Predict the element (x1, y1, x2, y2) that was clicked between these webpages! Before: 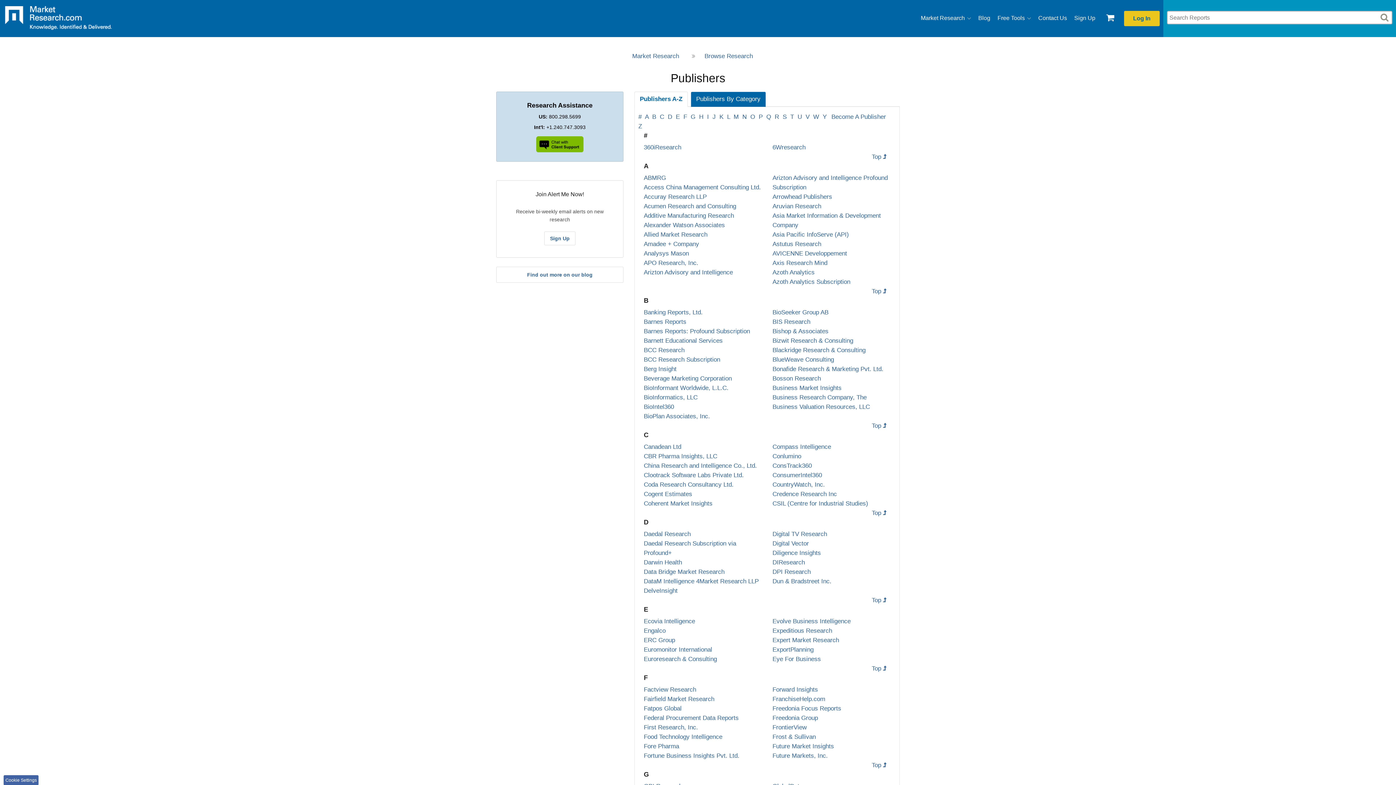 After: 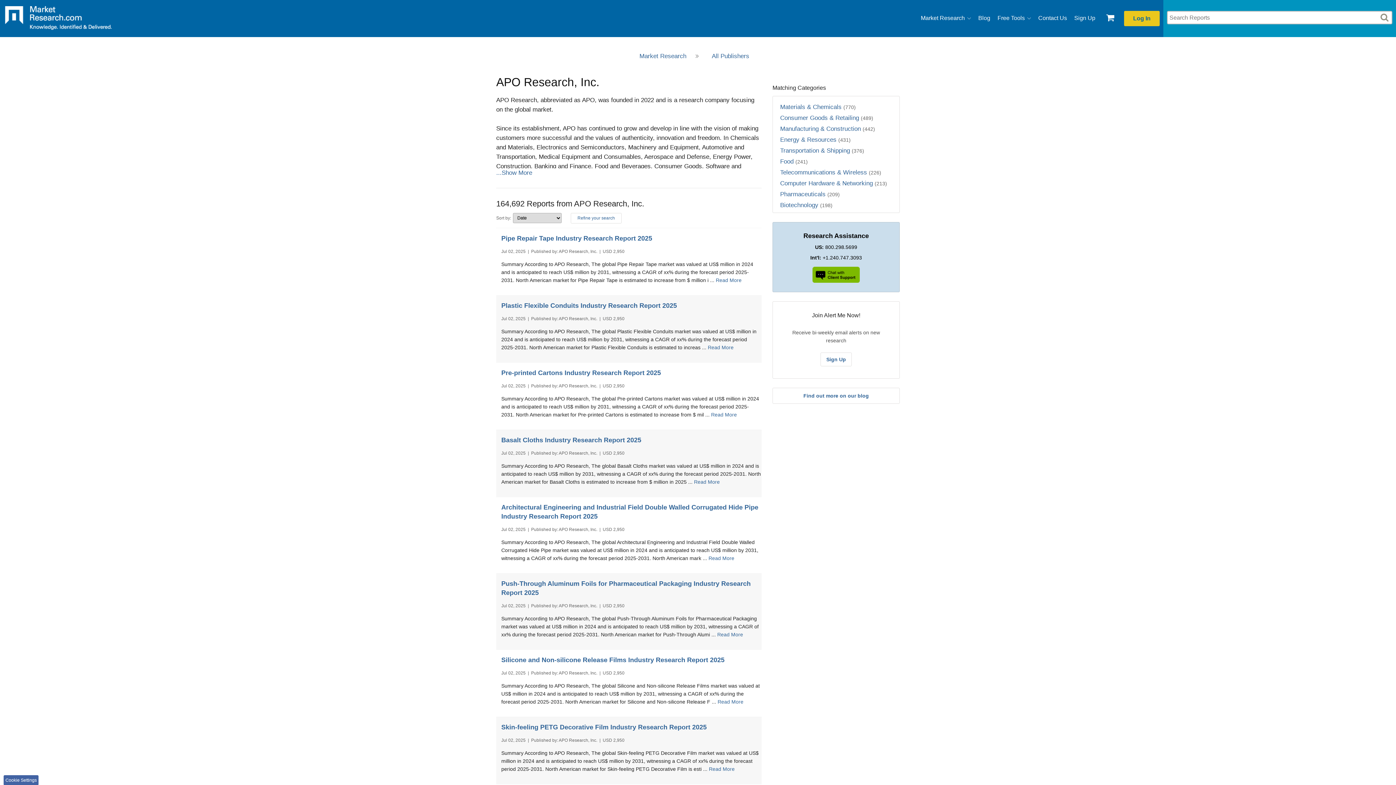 Action: label: APO Research, Inc. bbox: (644, 259, 698, 266)